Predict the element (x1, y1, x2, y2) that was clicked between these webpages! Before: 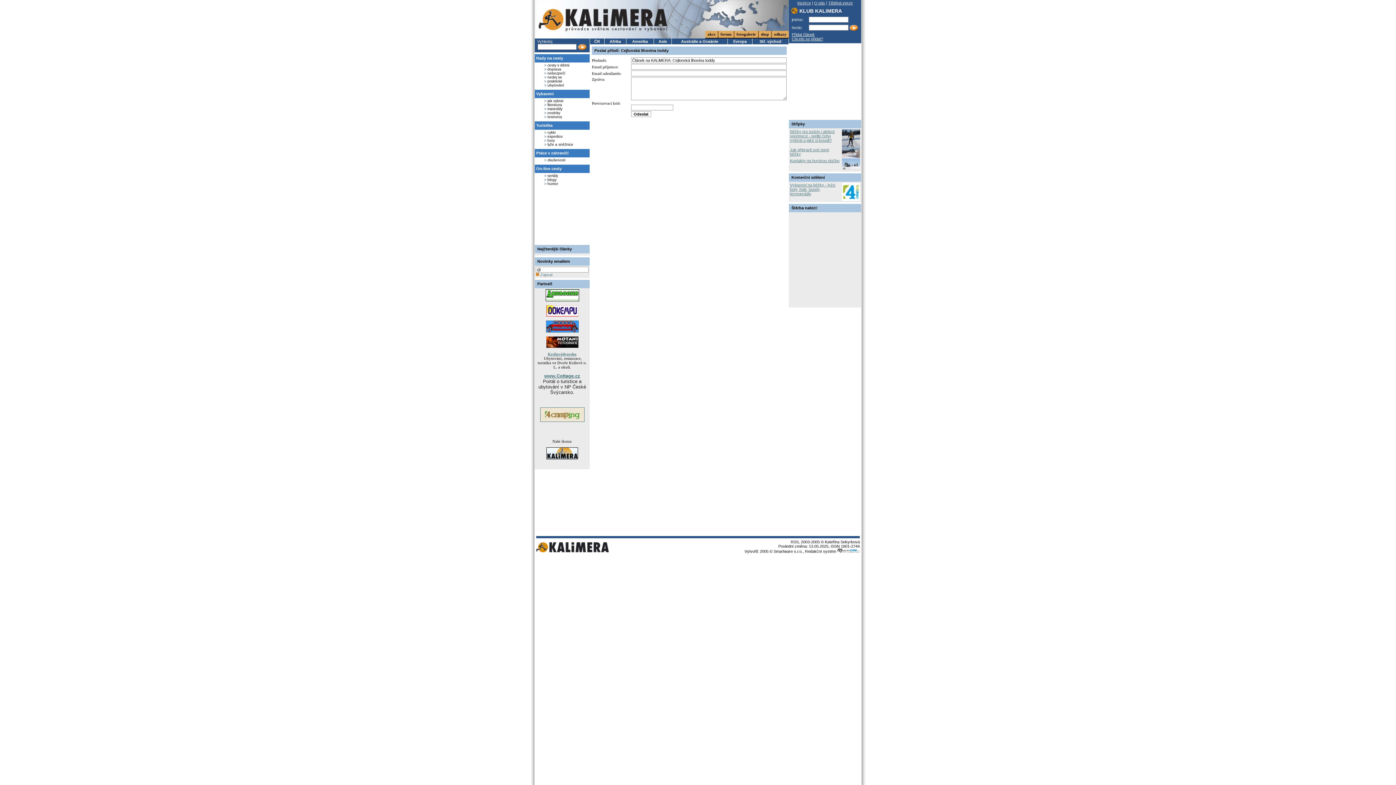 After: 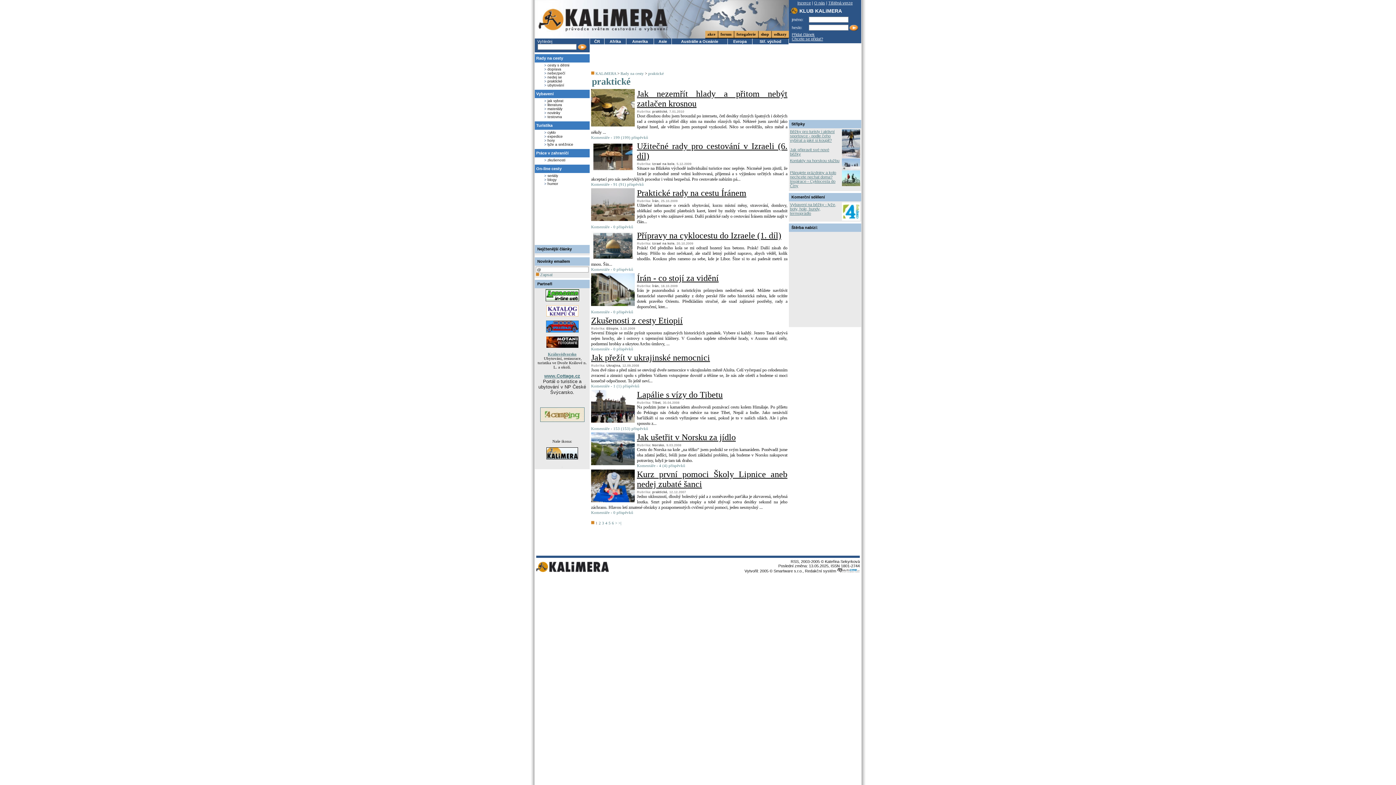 Action: bbox: (547, 79, 562, 83) label: praktické